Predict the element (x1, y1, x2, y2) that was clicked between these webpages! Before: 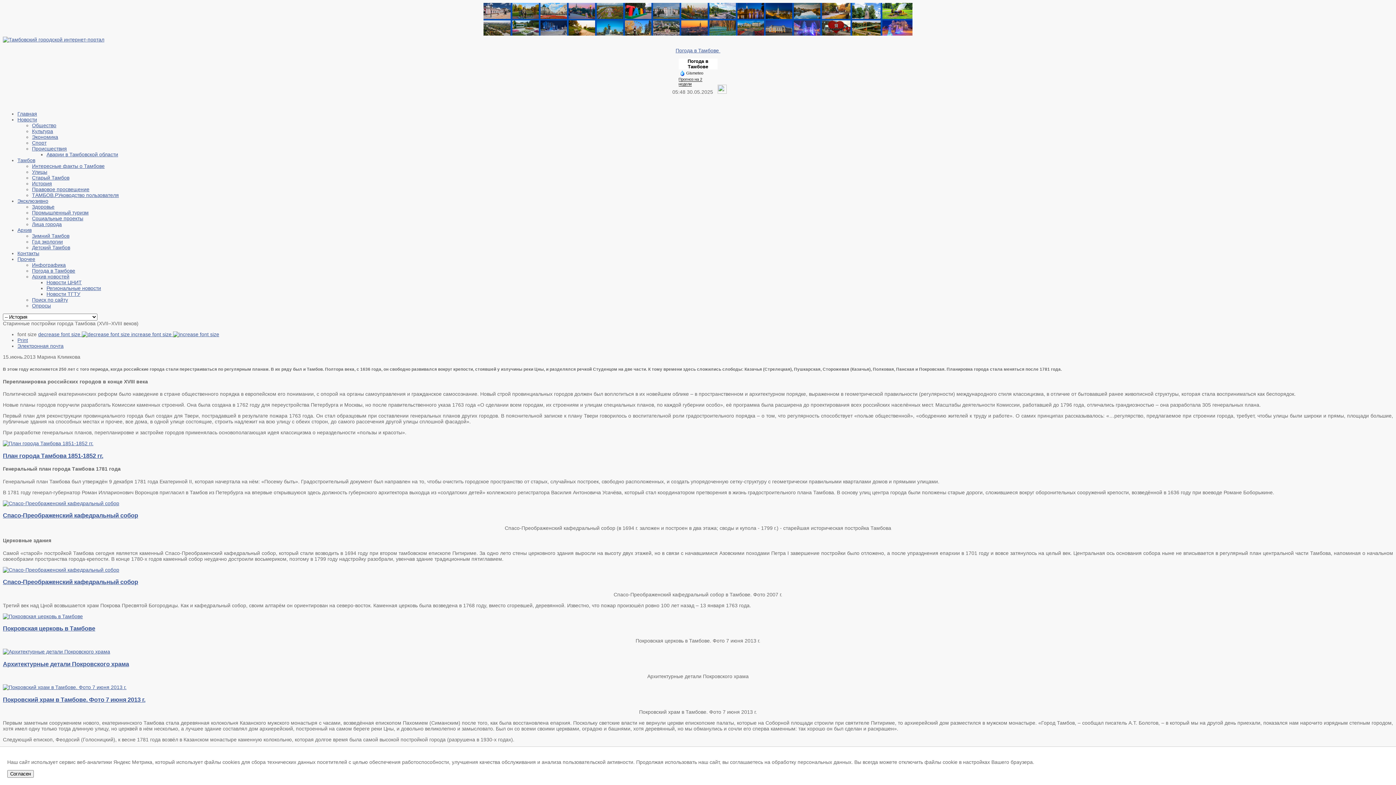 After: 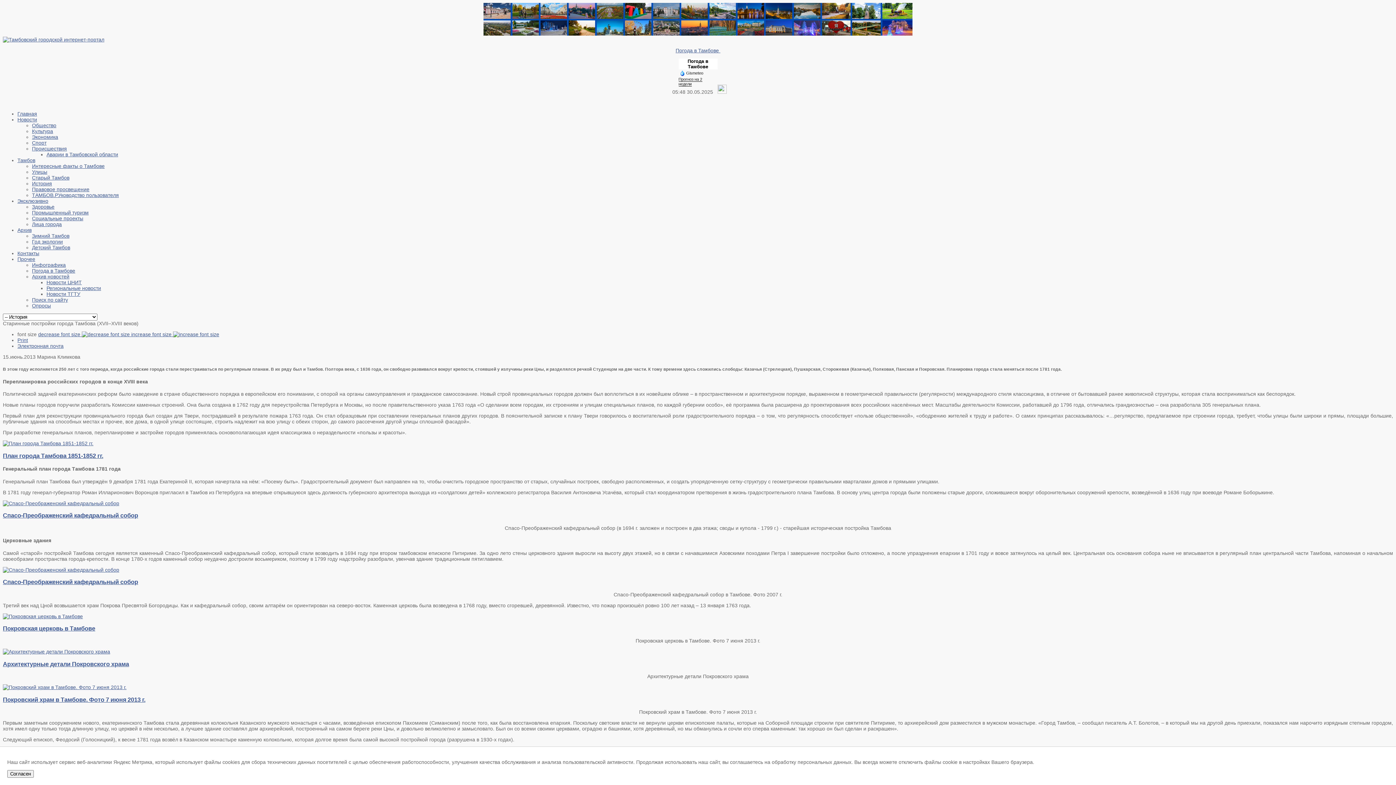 Action: bbox: (17, 157, 35, 163) label: Тамбов